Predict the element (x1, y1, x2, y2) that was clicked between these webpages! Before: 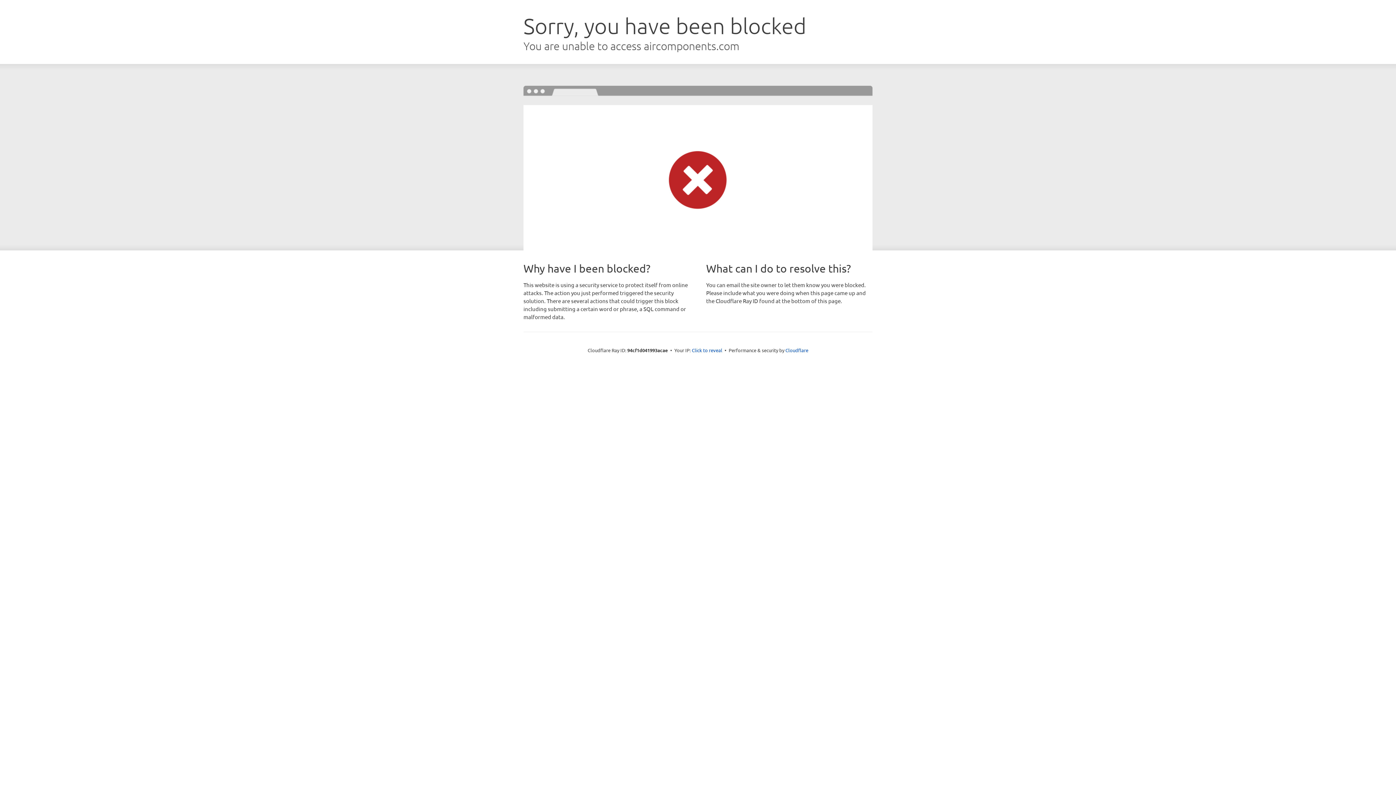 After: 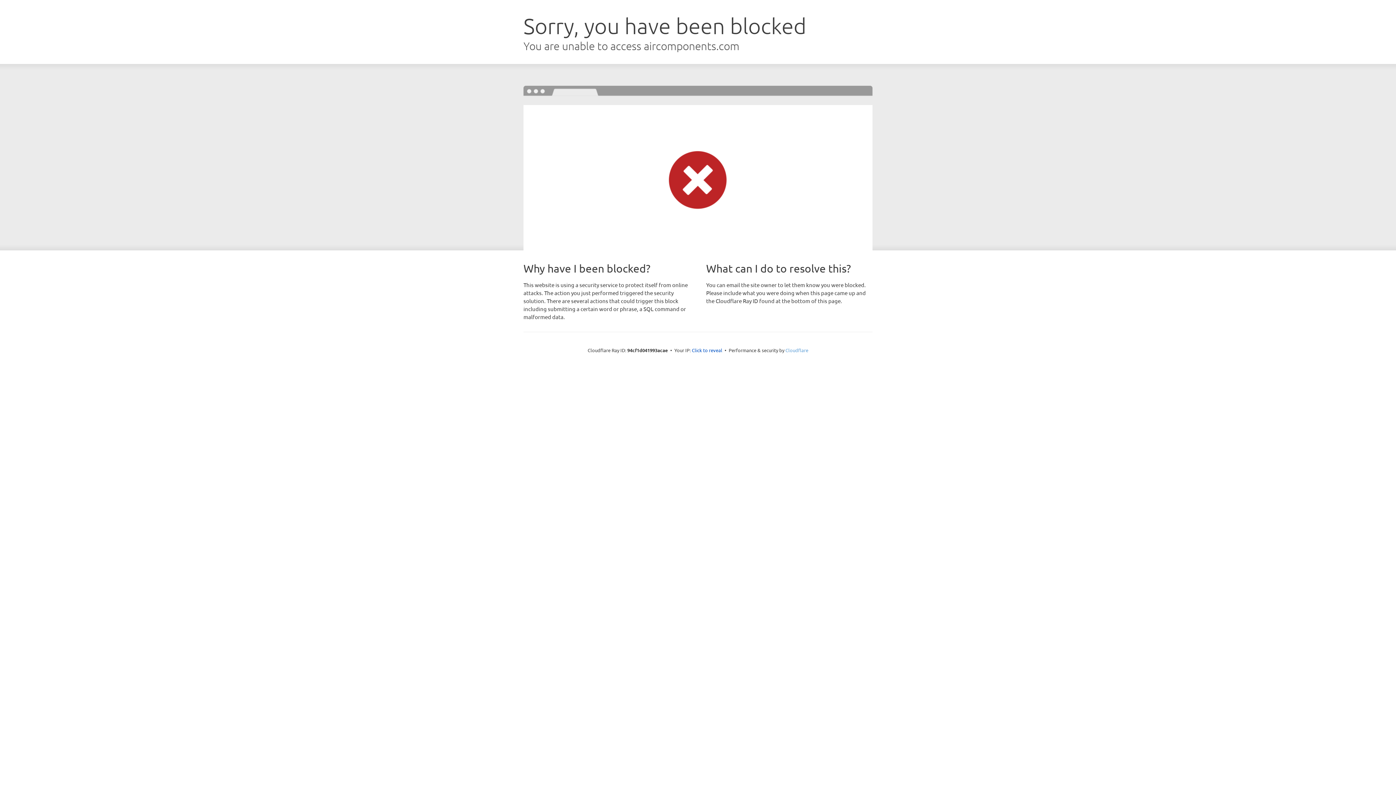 Action: bbox: (785, 347, 808, 353) label: Cloudflare